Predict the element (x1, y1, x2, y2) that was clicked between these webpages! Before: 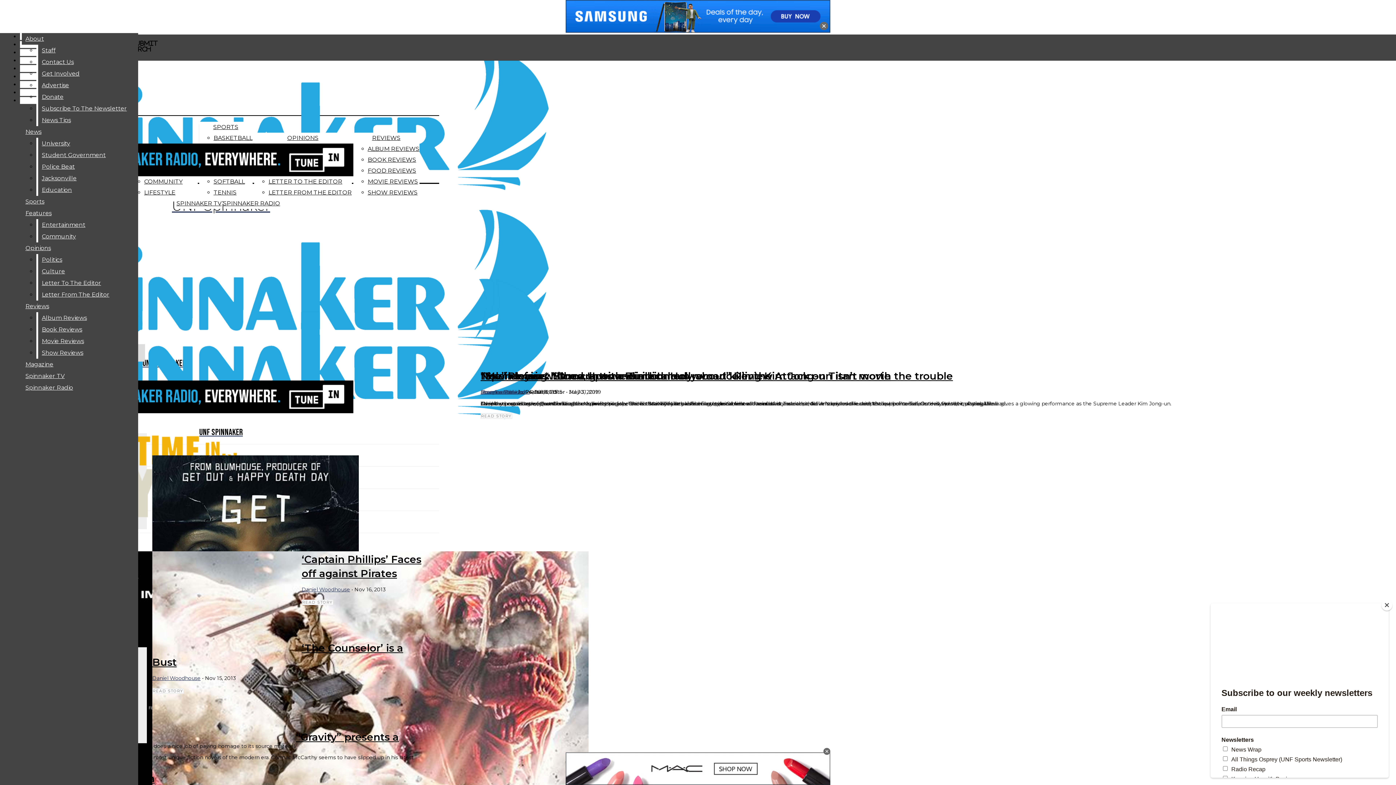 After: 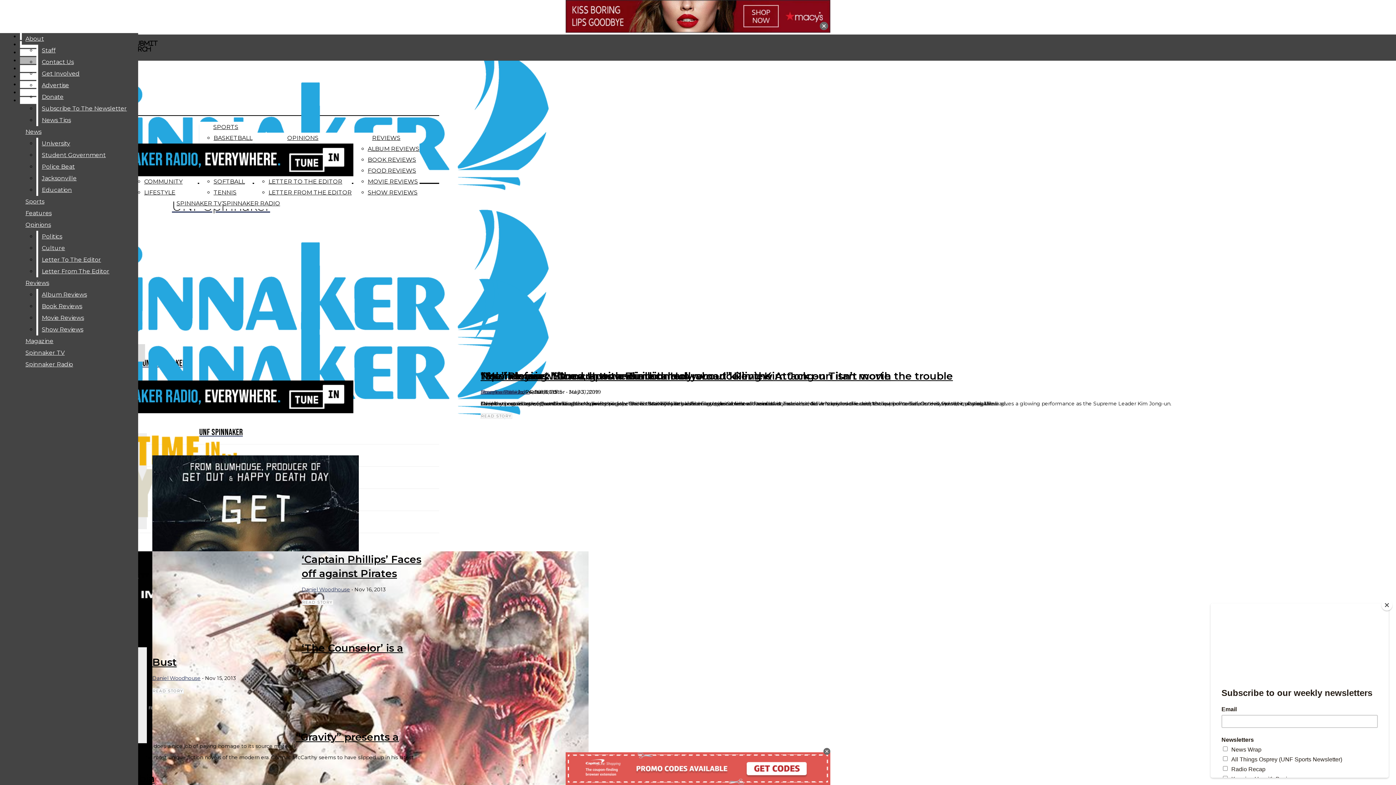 Action: label: Police Beat bbox: (38, 161, 132, 172)